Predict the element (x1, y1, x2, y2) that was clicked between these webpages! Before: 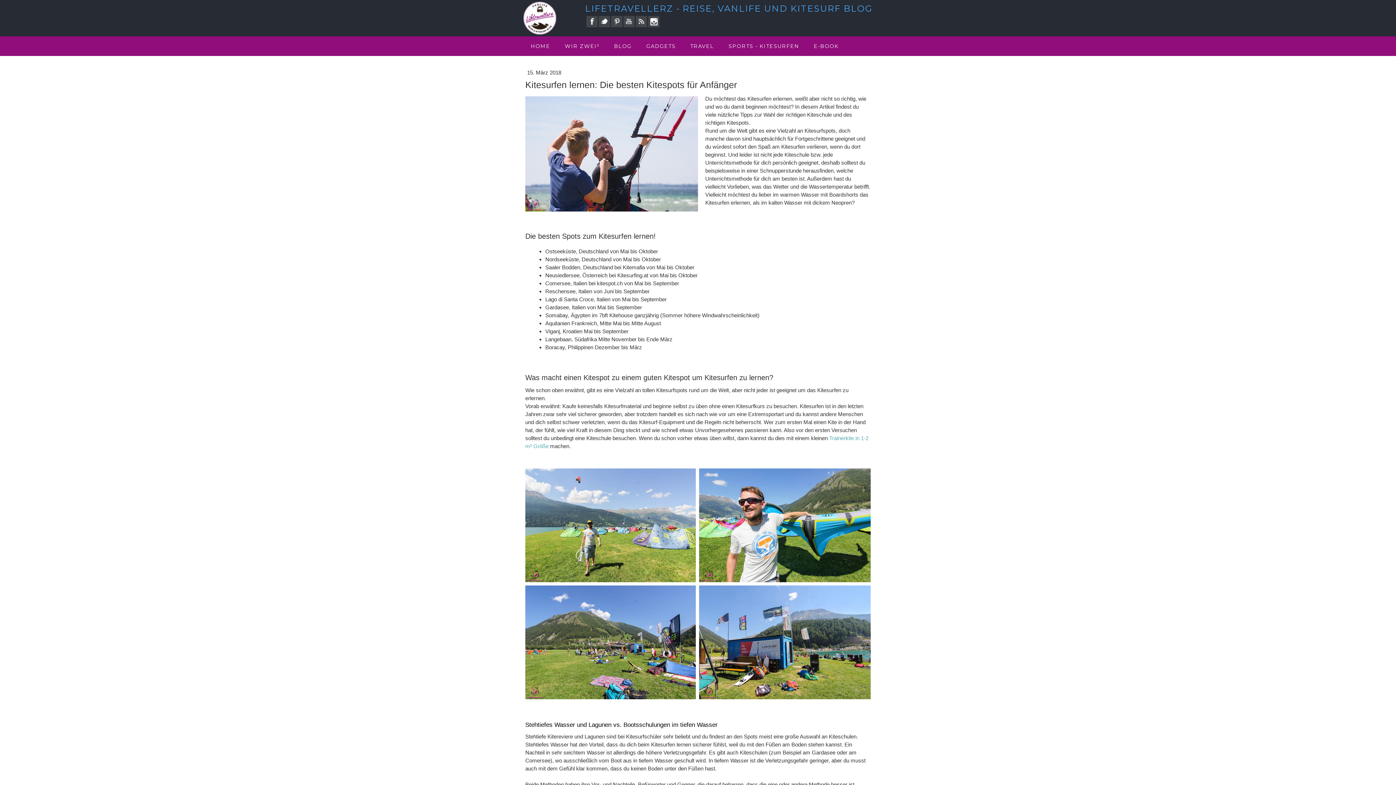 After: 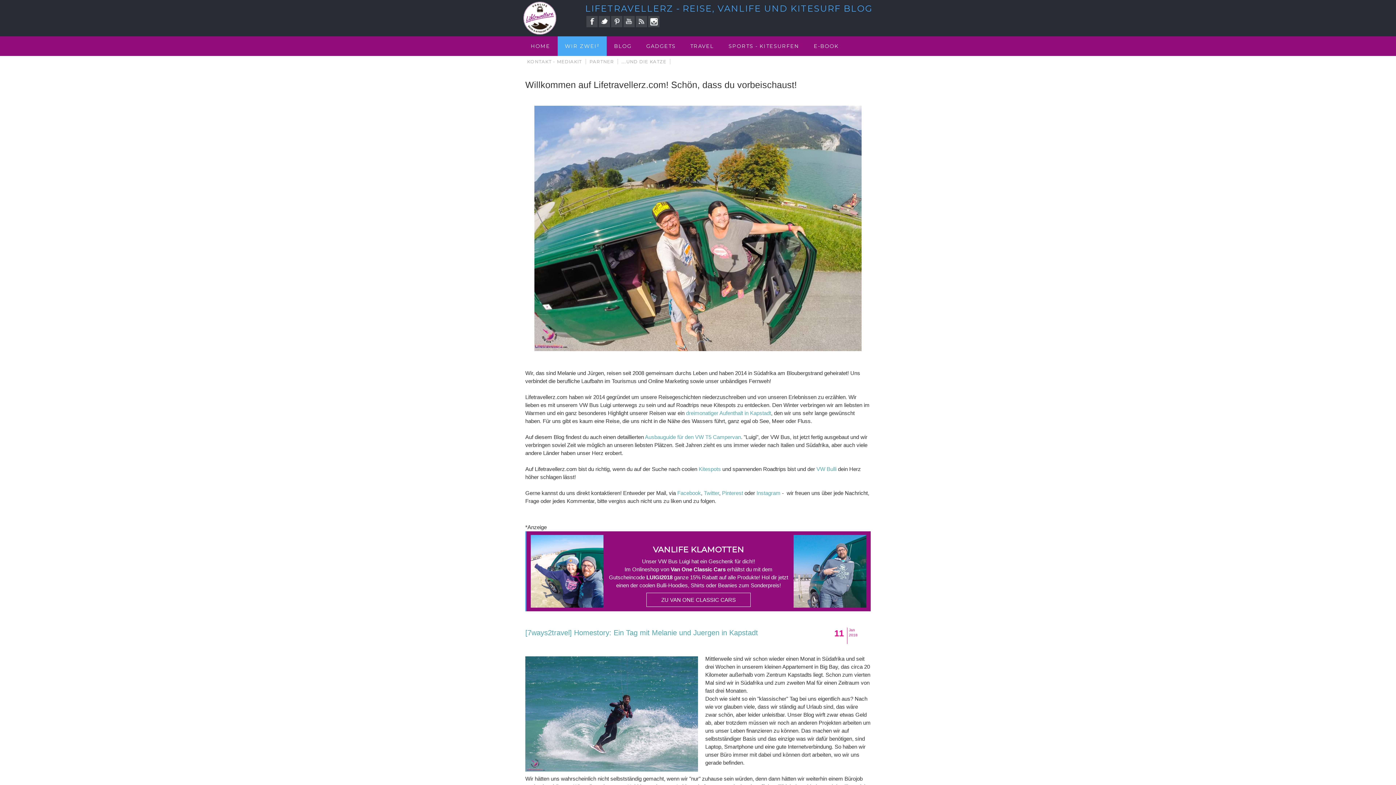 Action: bbox: (557, 36, 606, 56) label: WIR ZWEI²